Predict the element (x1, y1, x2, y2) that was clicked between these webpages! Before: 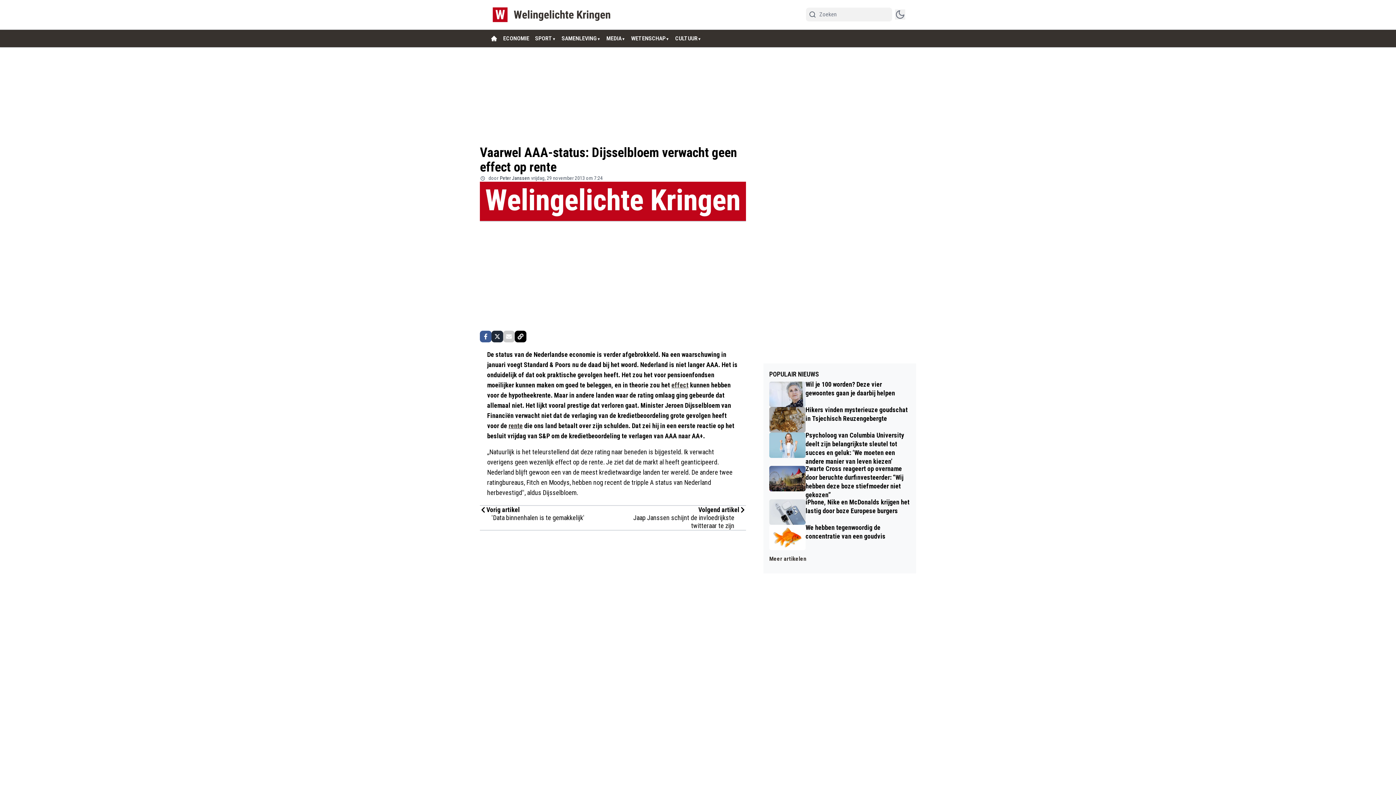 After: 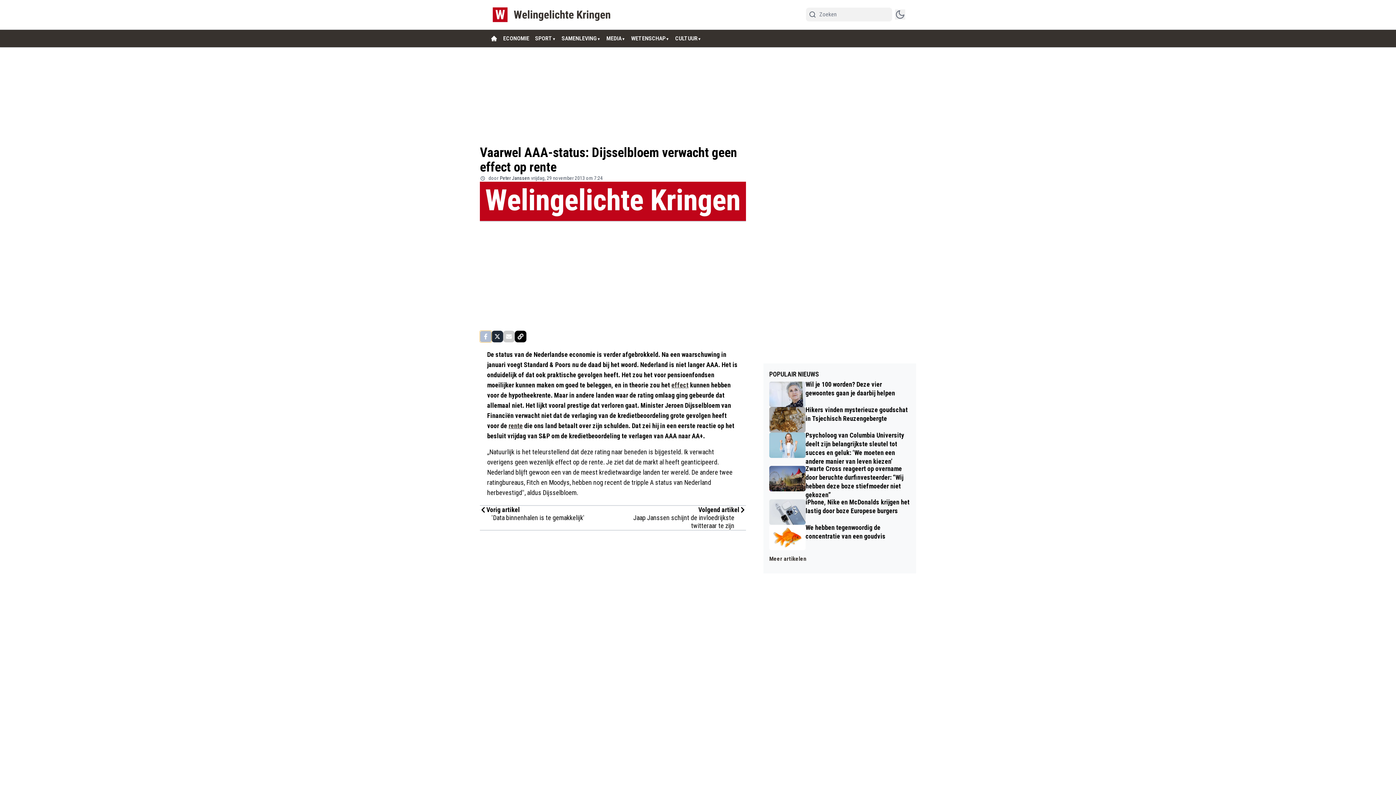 Action: bbox: (480, 330, 491, 342)